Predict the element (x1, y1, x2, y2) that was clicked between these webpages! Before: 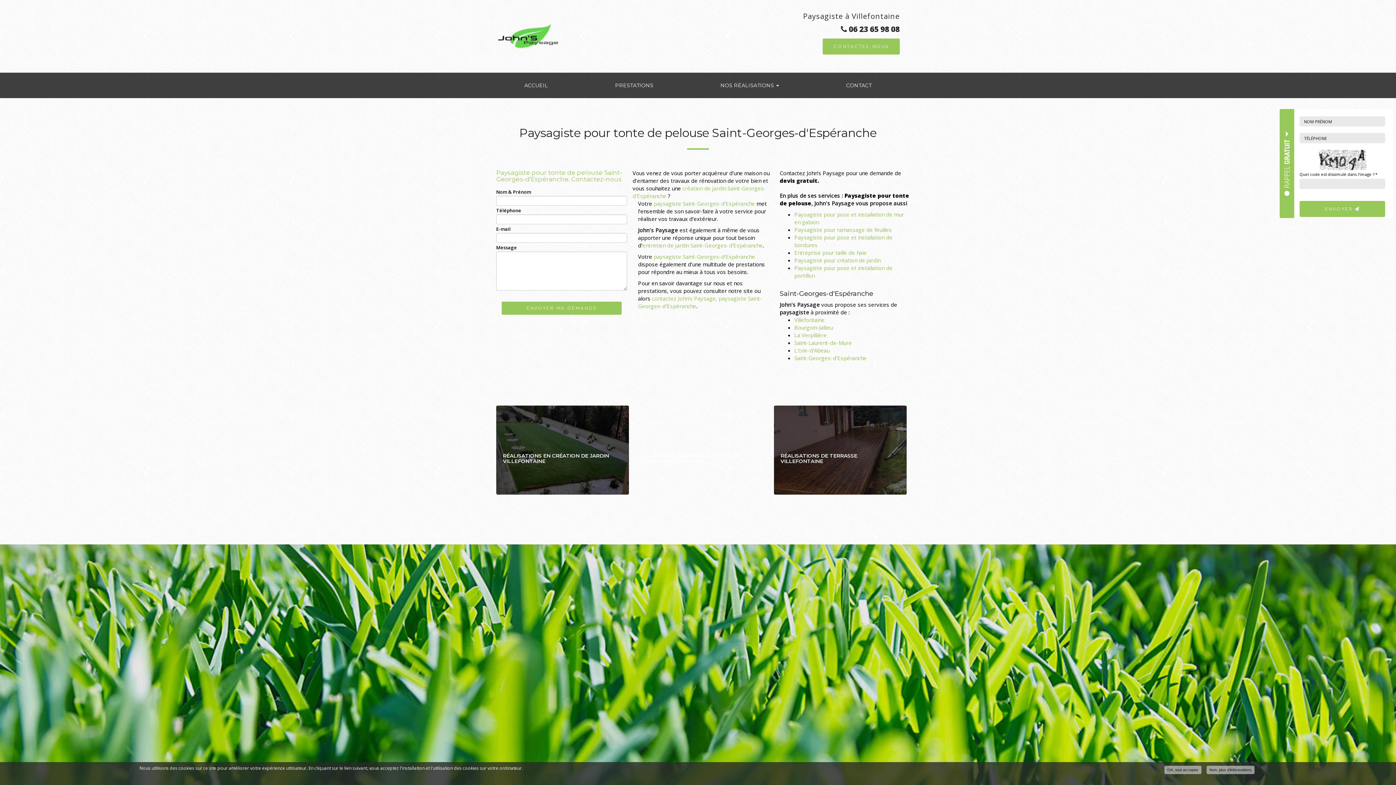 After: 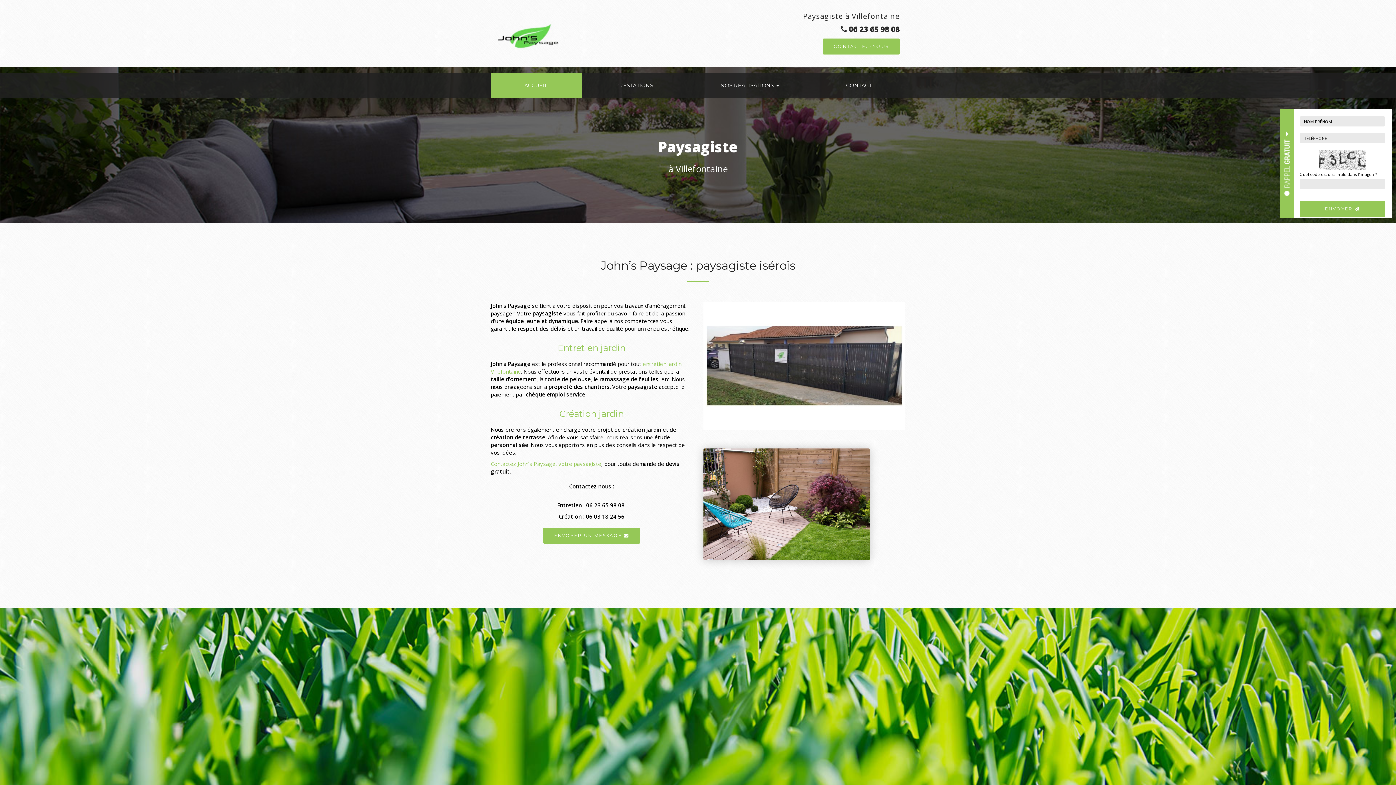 Action: bbox: (496, 14, 692, 52)